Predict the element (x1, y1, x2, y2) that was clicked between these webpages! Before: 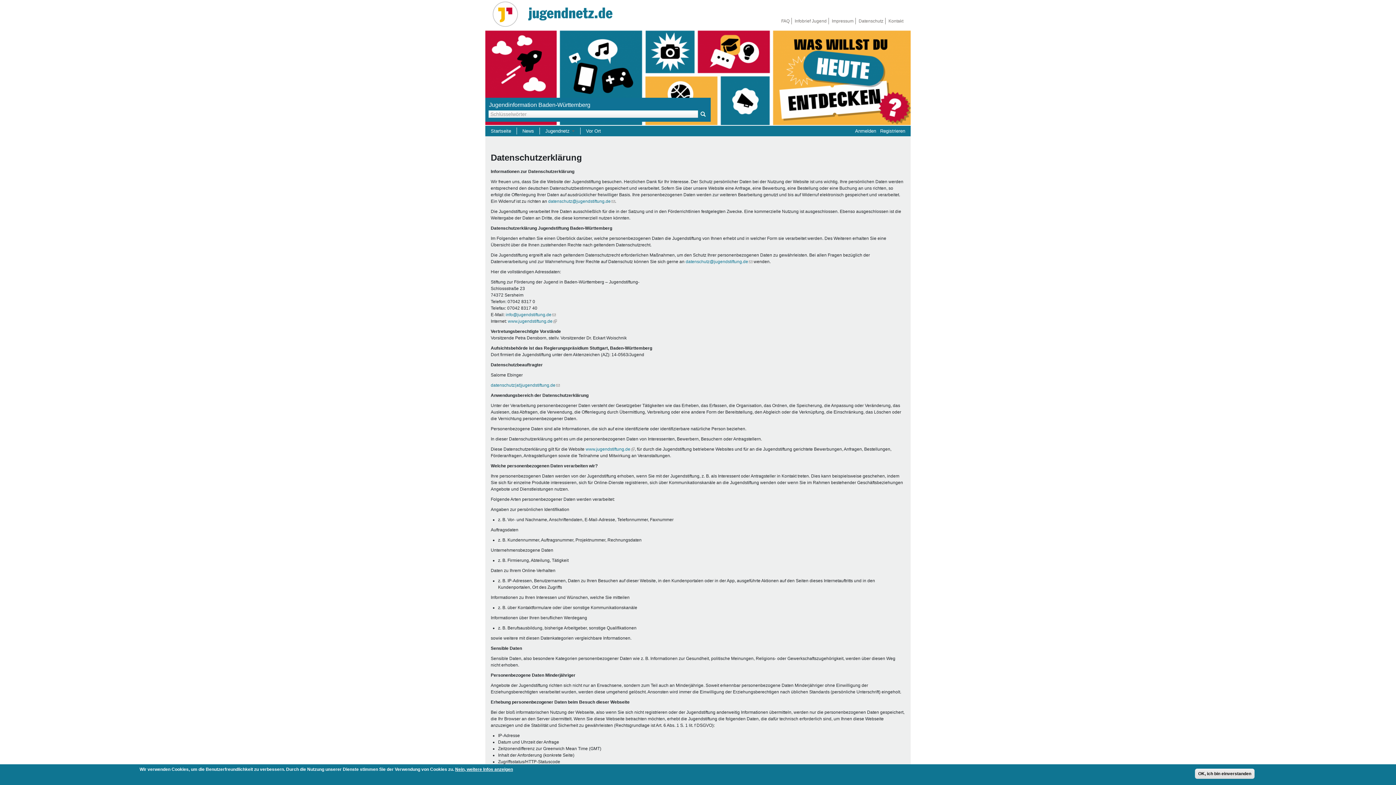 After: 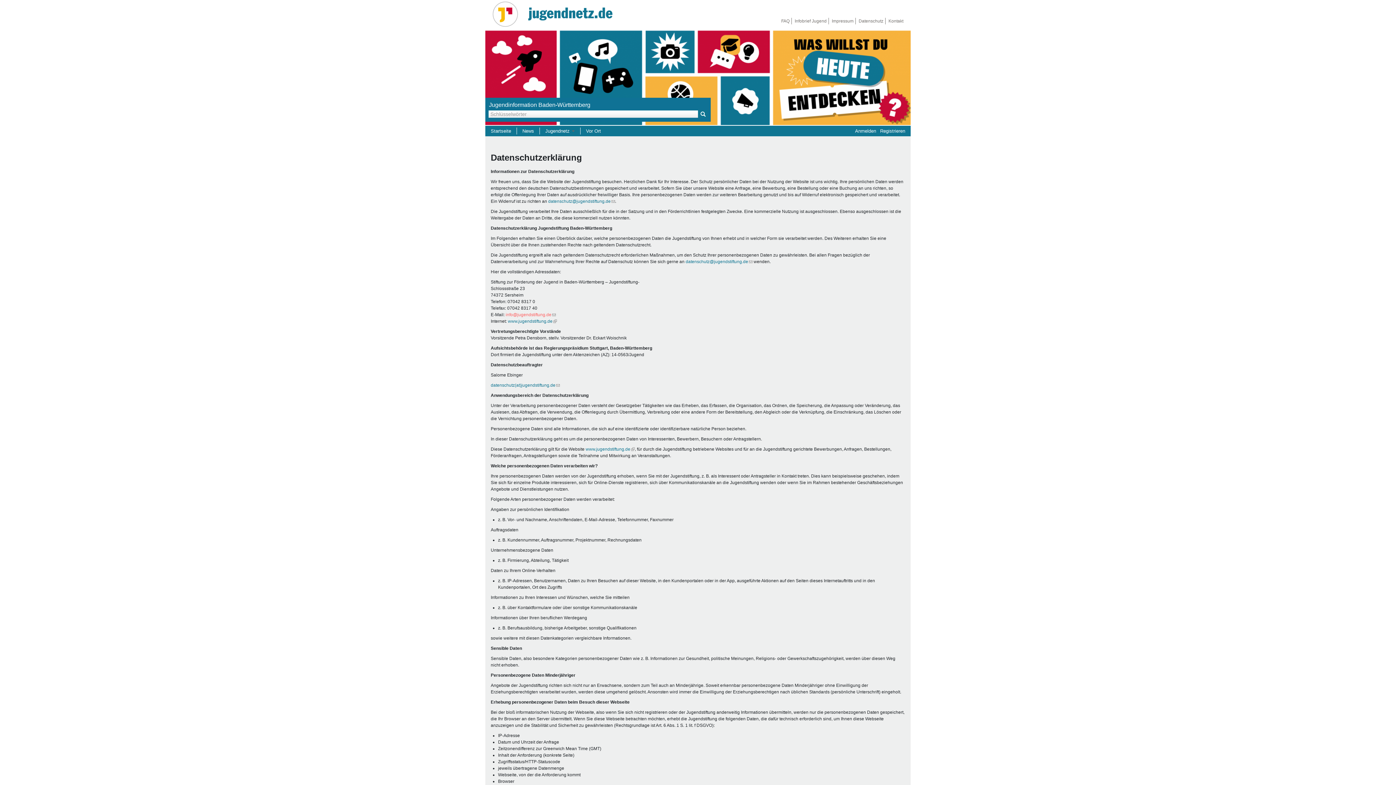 Action: label: info@jugendstiftung.de
(Link sendet E-Mail) bbox: (505, 312, 556, 317)